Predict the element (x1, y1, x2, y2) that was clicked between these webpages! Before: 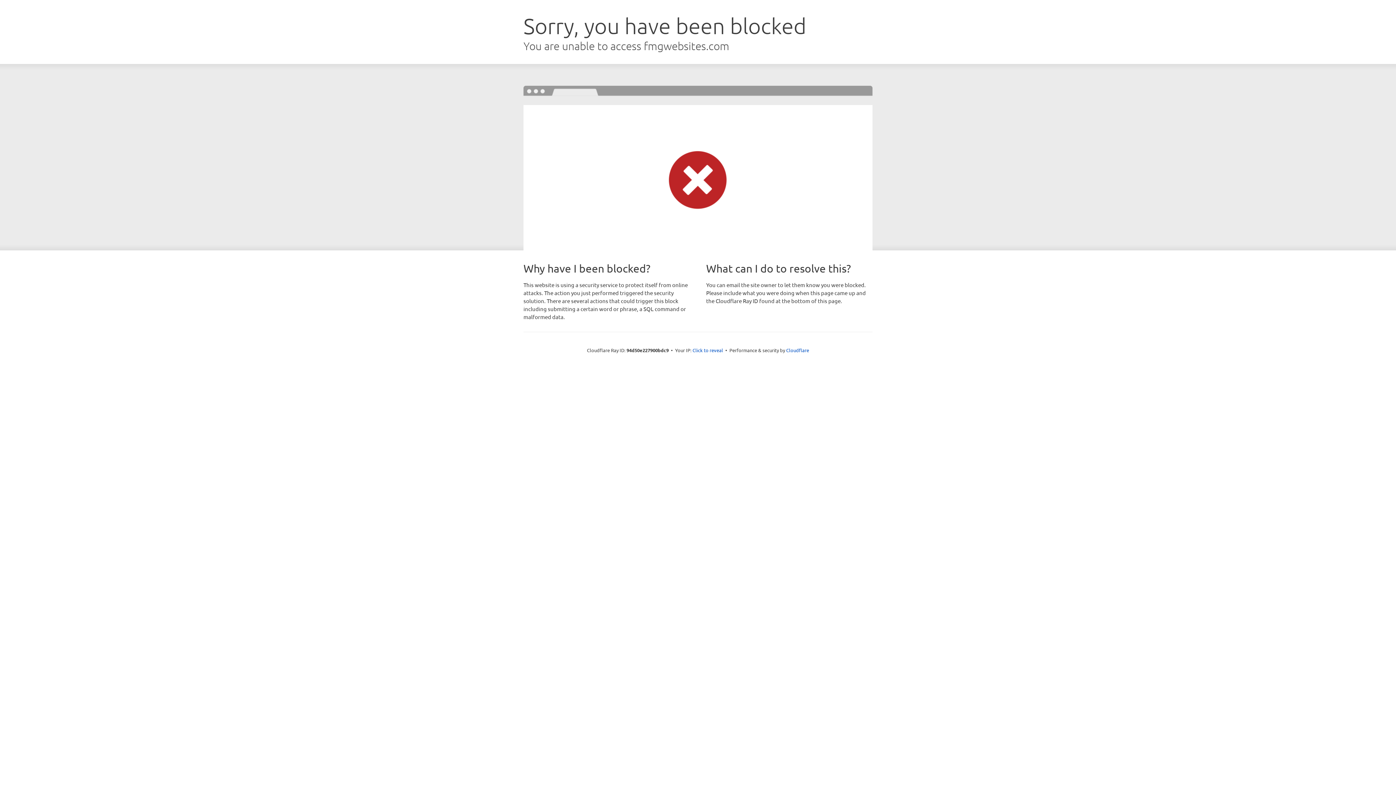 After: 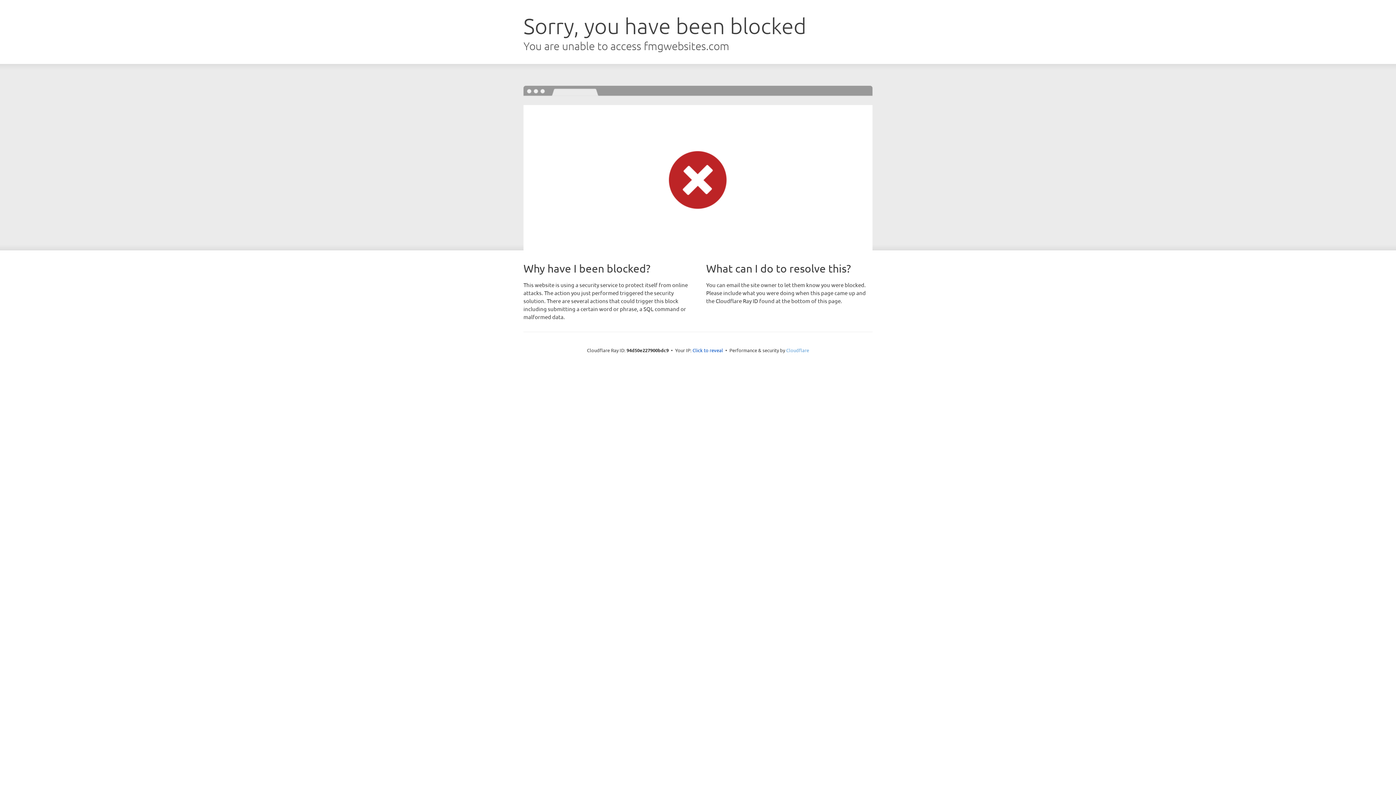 Action: label: Cloudflare bbox: (786, 347, 809, 353)